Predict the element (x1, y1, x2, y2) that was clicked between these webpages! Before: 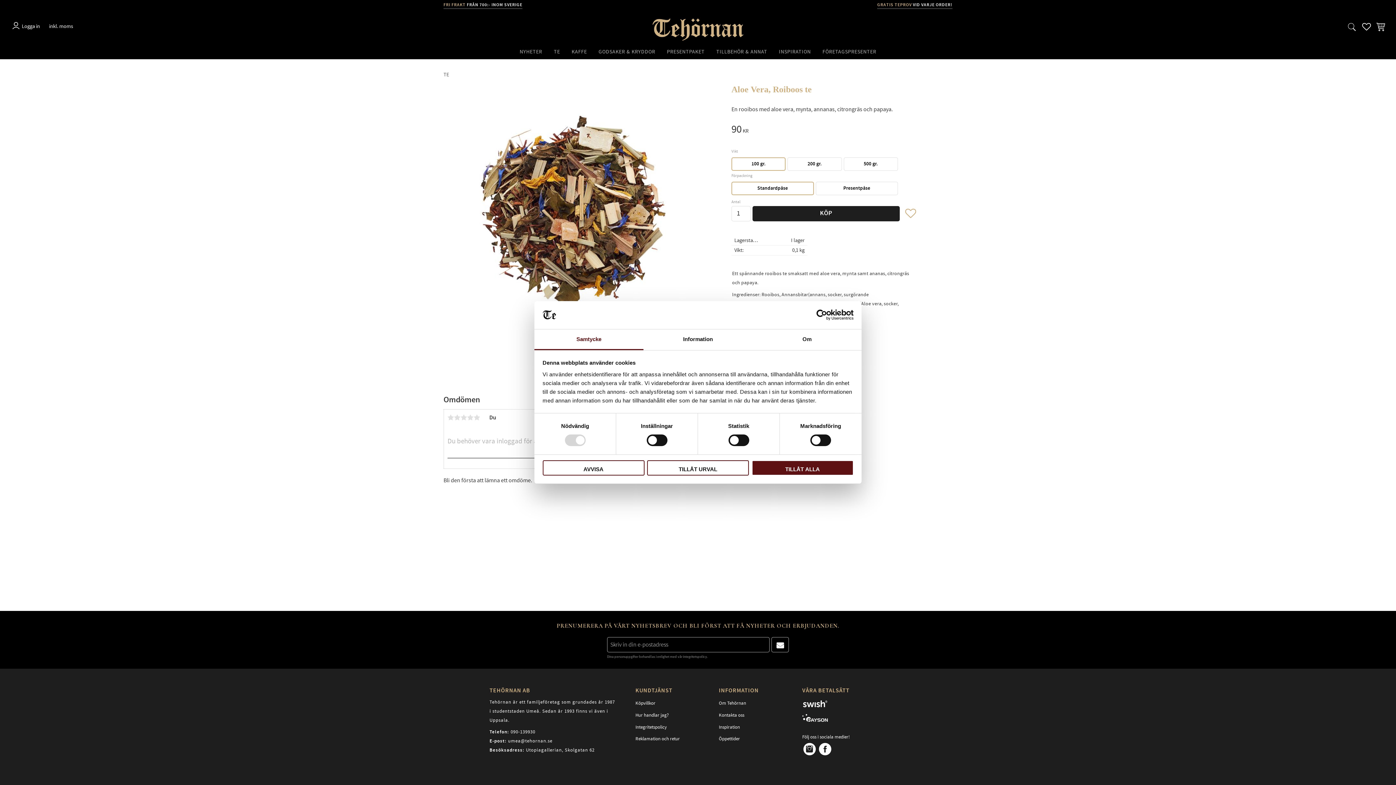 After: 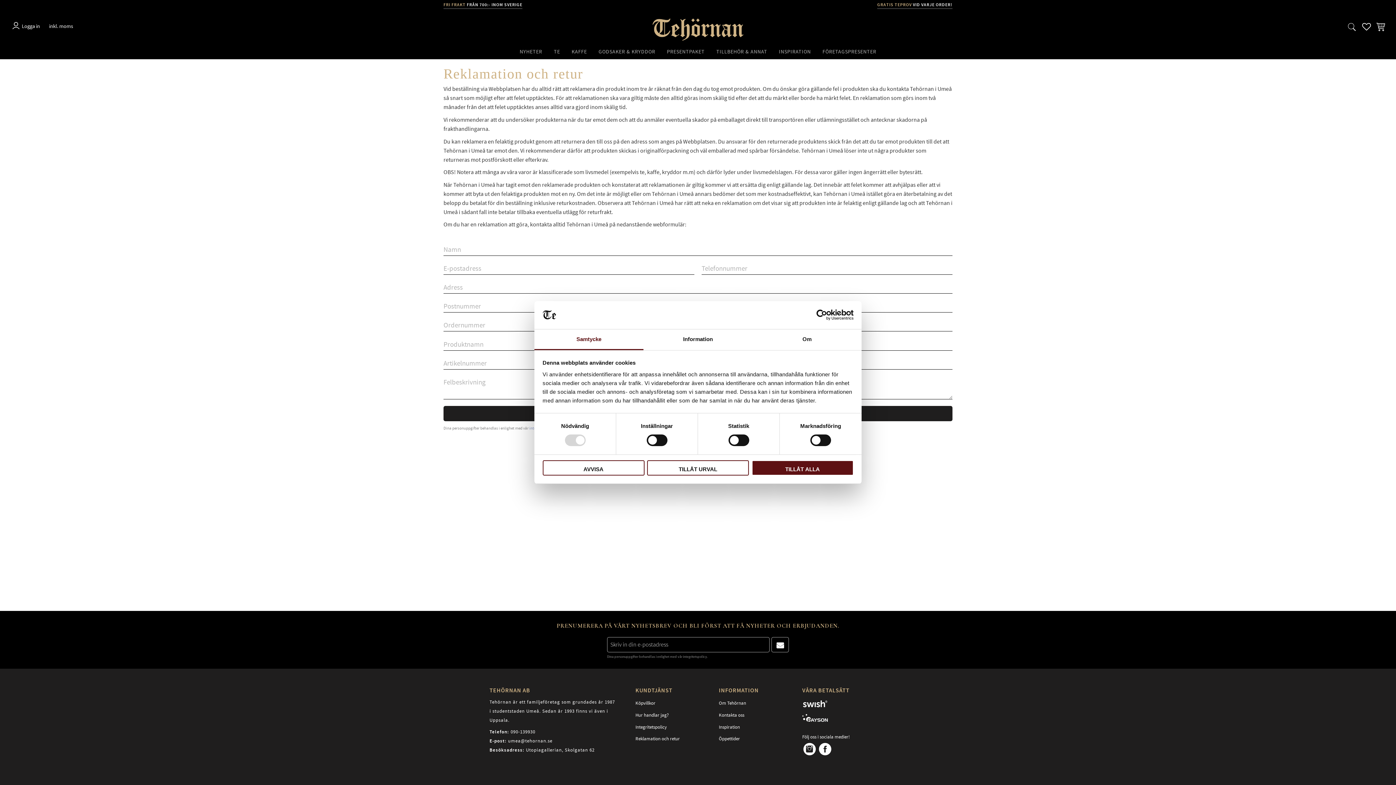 Action: bbox: (635, 734, 719, 744) label: Reklamation och retur